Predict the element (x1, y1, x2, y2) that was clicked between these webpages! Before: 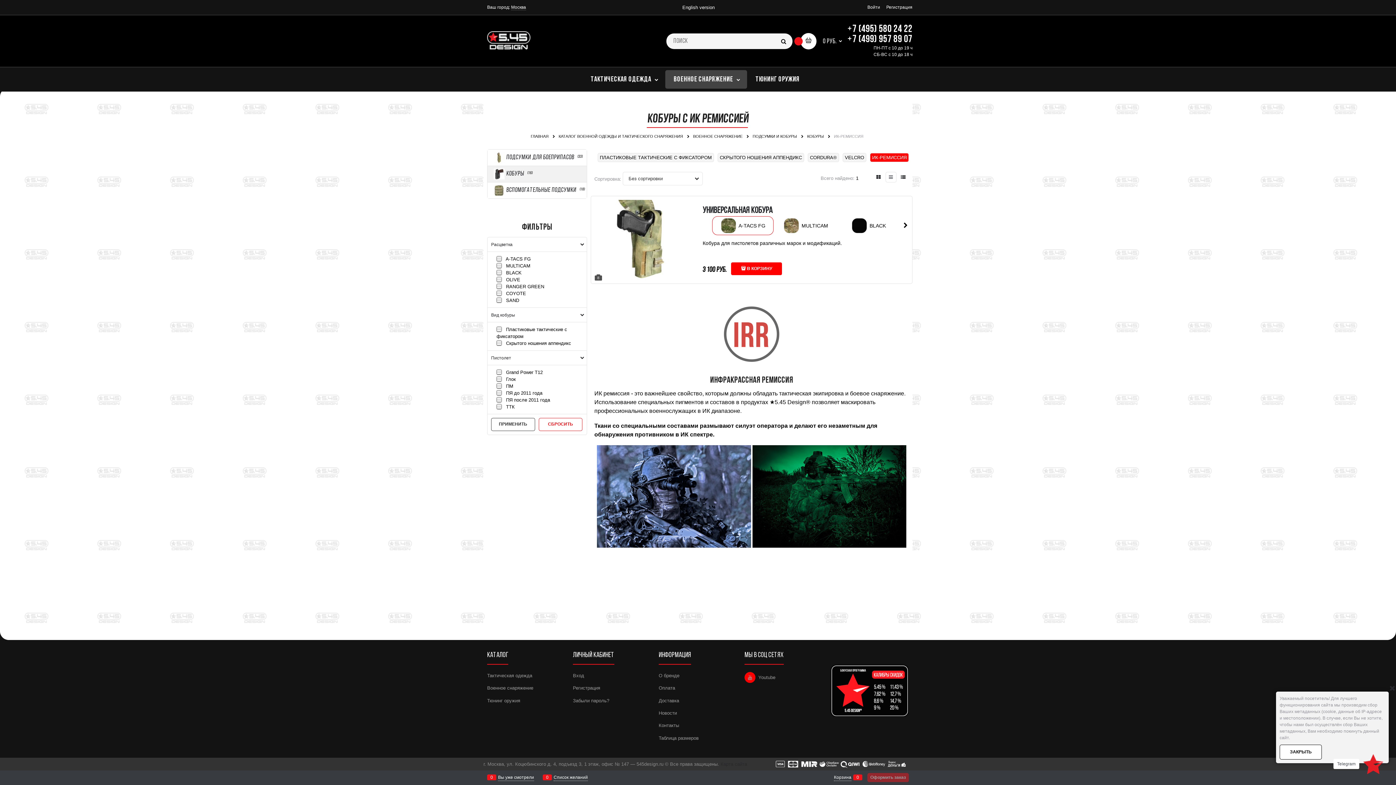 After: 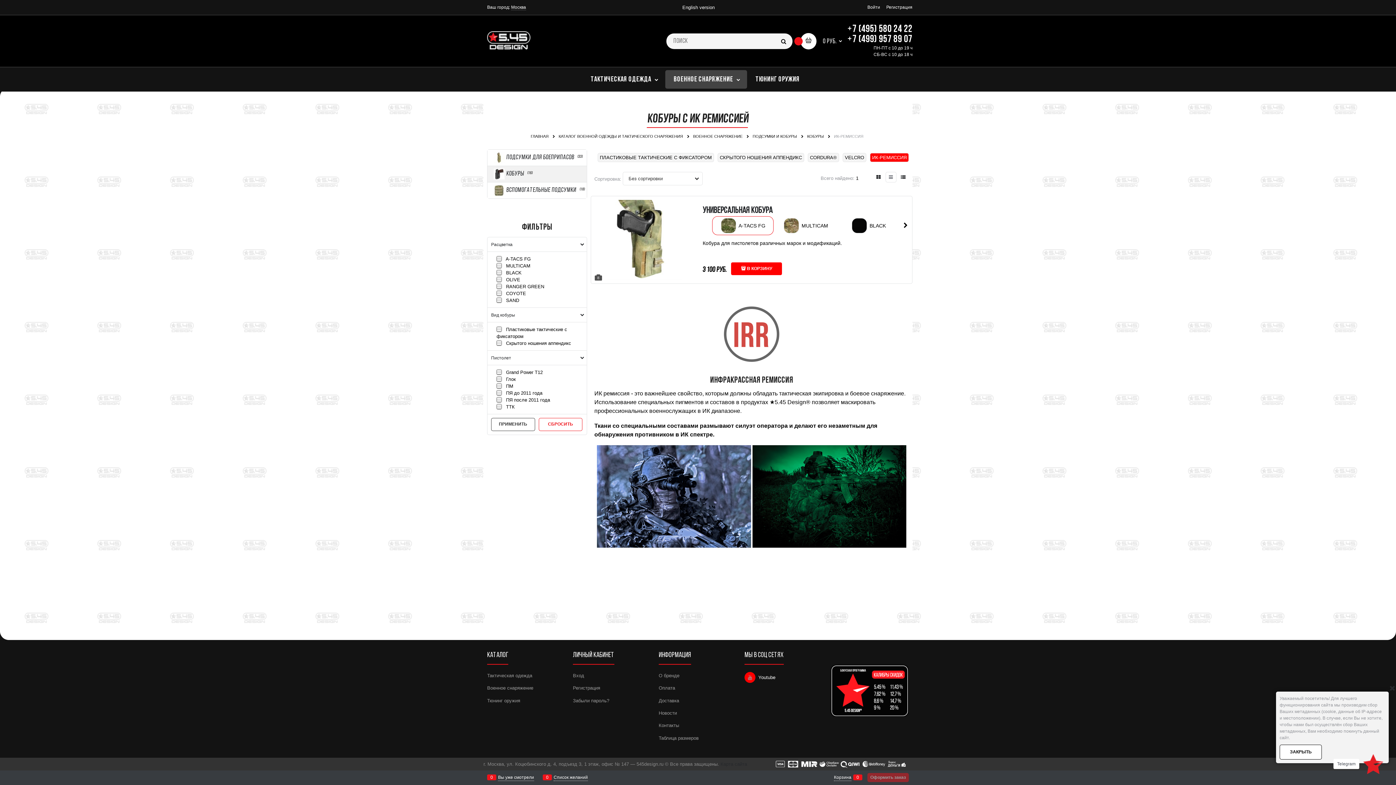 Action: bbox: (758, 675, 775, 680) label: Youtube